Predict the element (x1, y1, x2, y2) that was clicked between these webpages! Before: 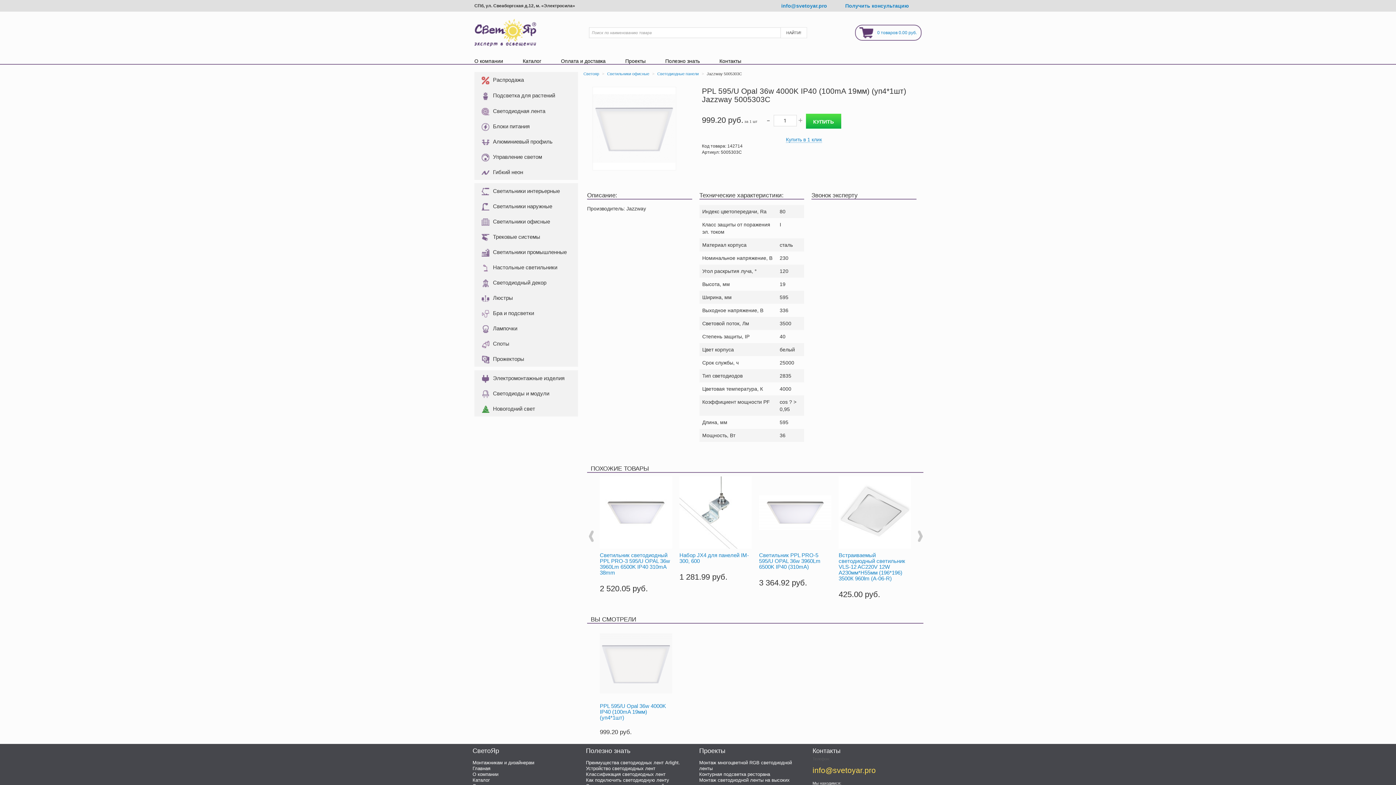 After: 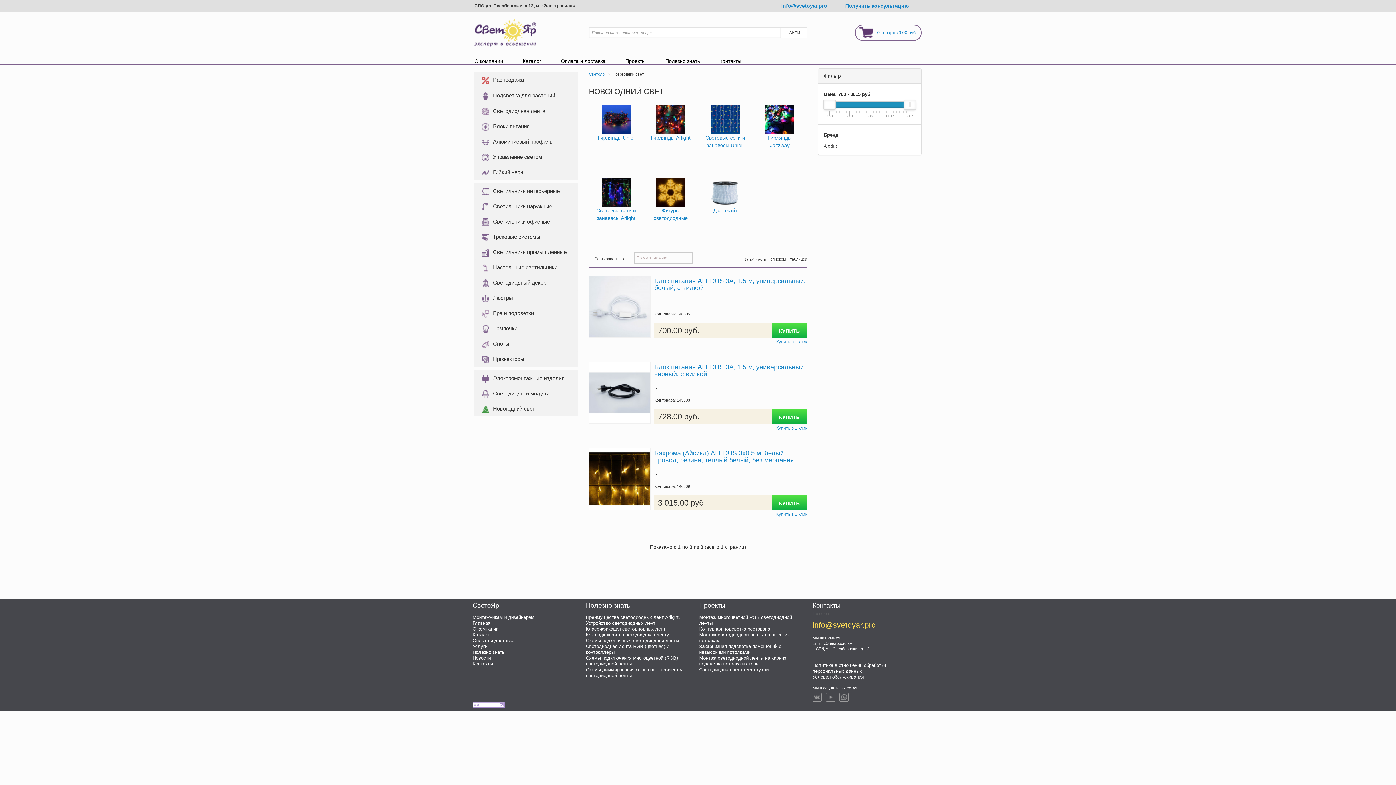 Action: label: Новогодний свет bbox: (474, 401, 578, 416)